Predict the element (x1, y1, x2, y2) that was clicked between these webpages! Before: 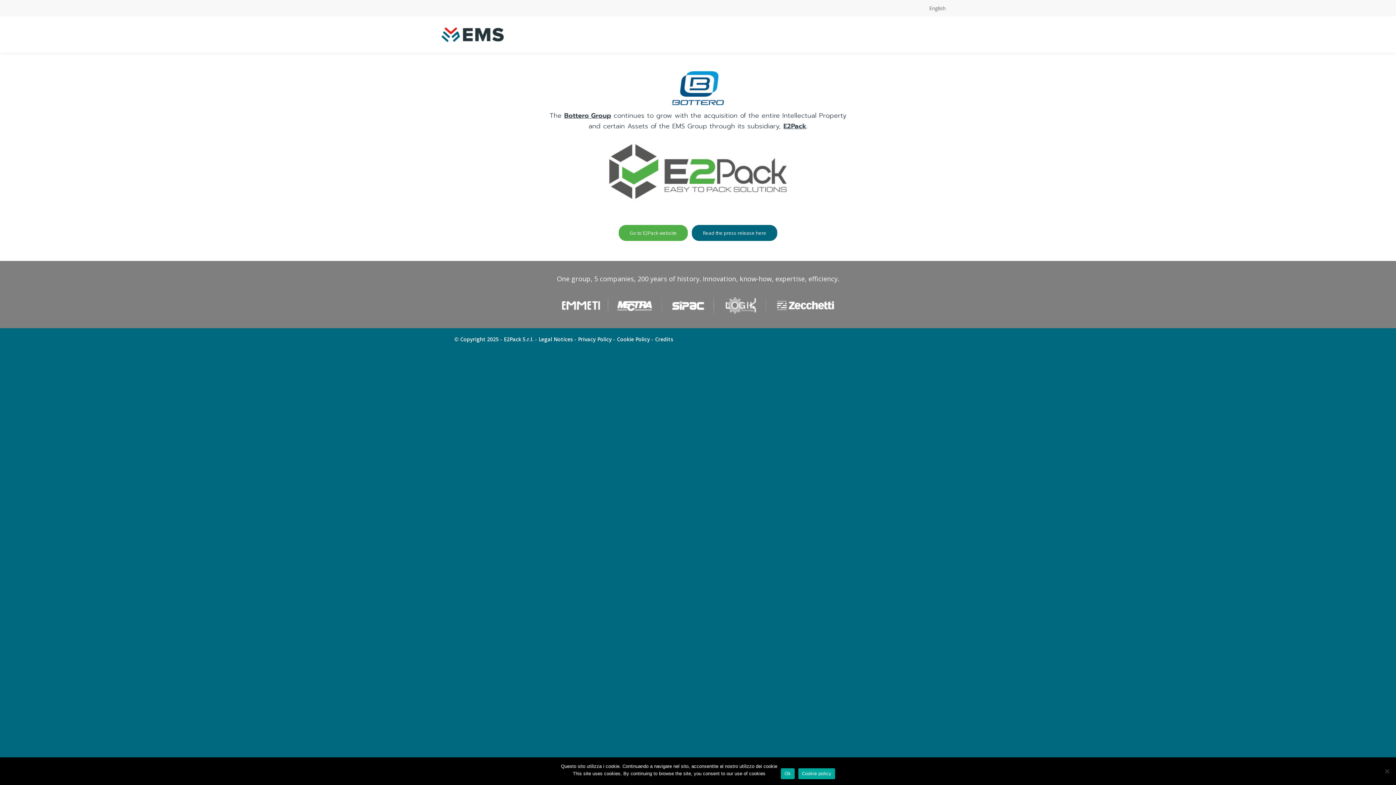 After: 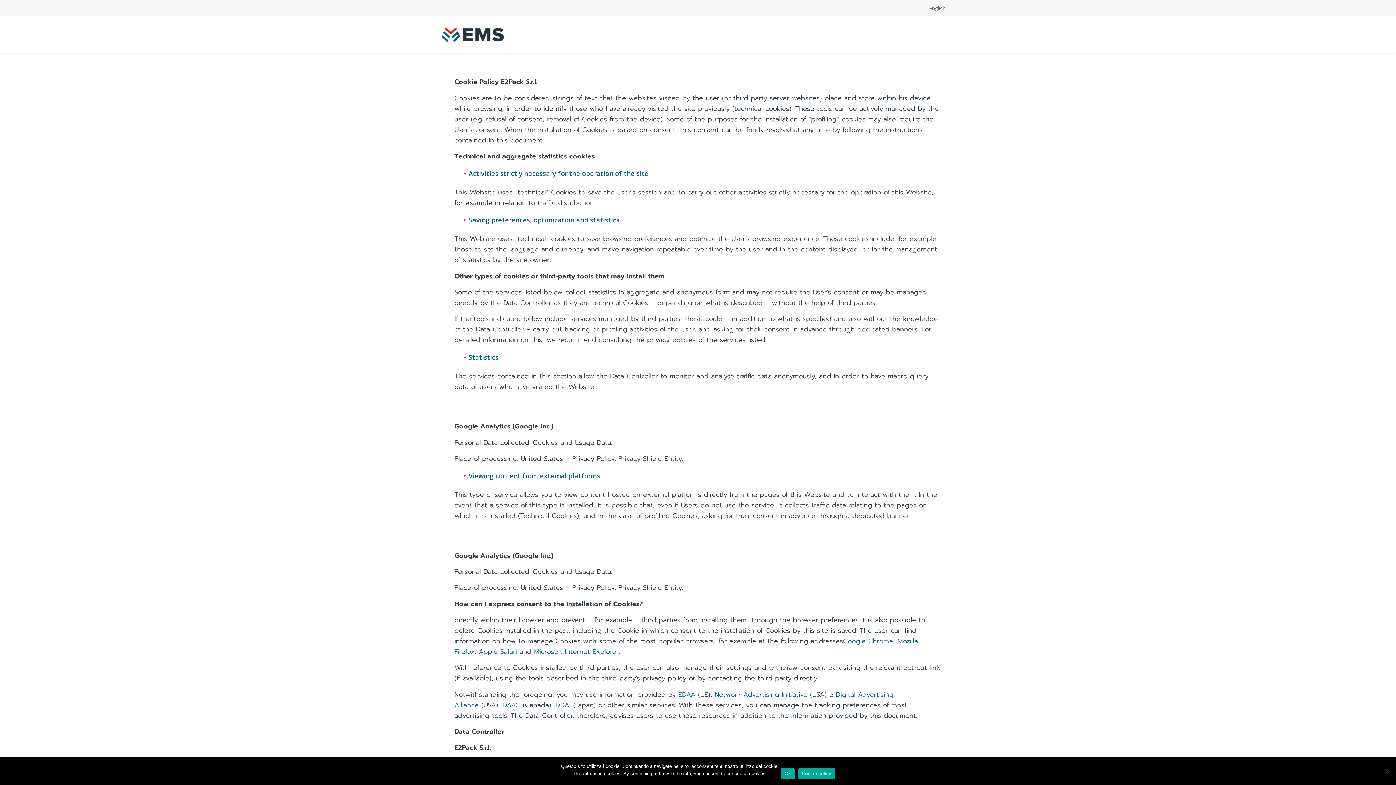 Action: label: Cookie Policy bbox: (617, 336, 650, 342)